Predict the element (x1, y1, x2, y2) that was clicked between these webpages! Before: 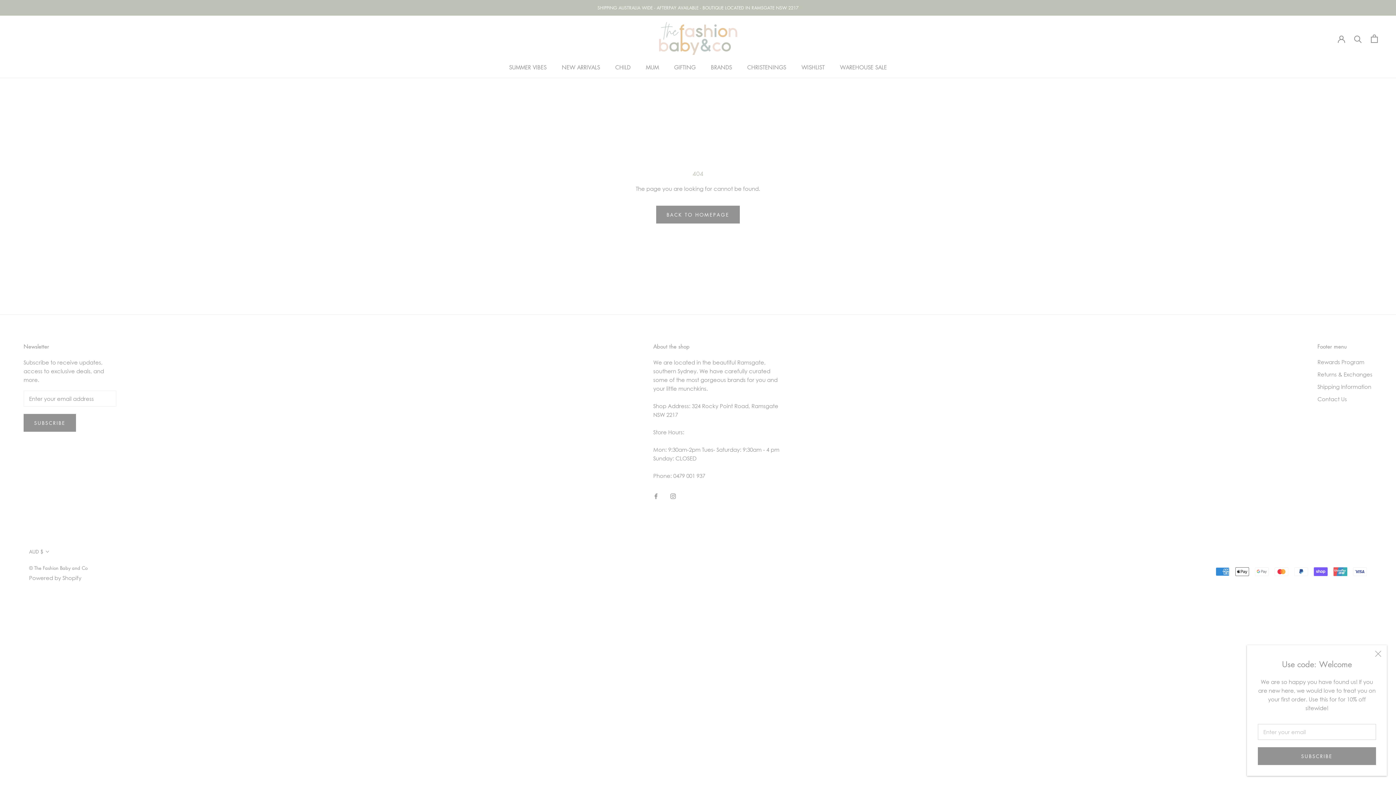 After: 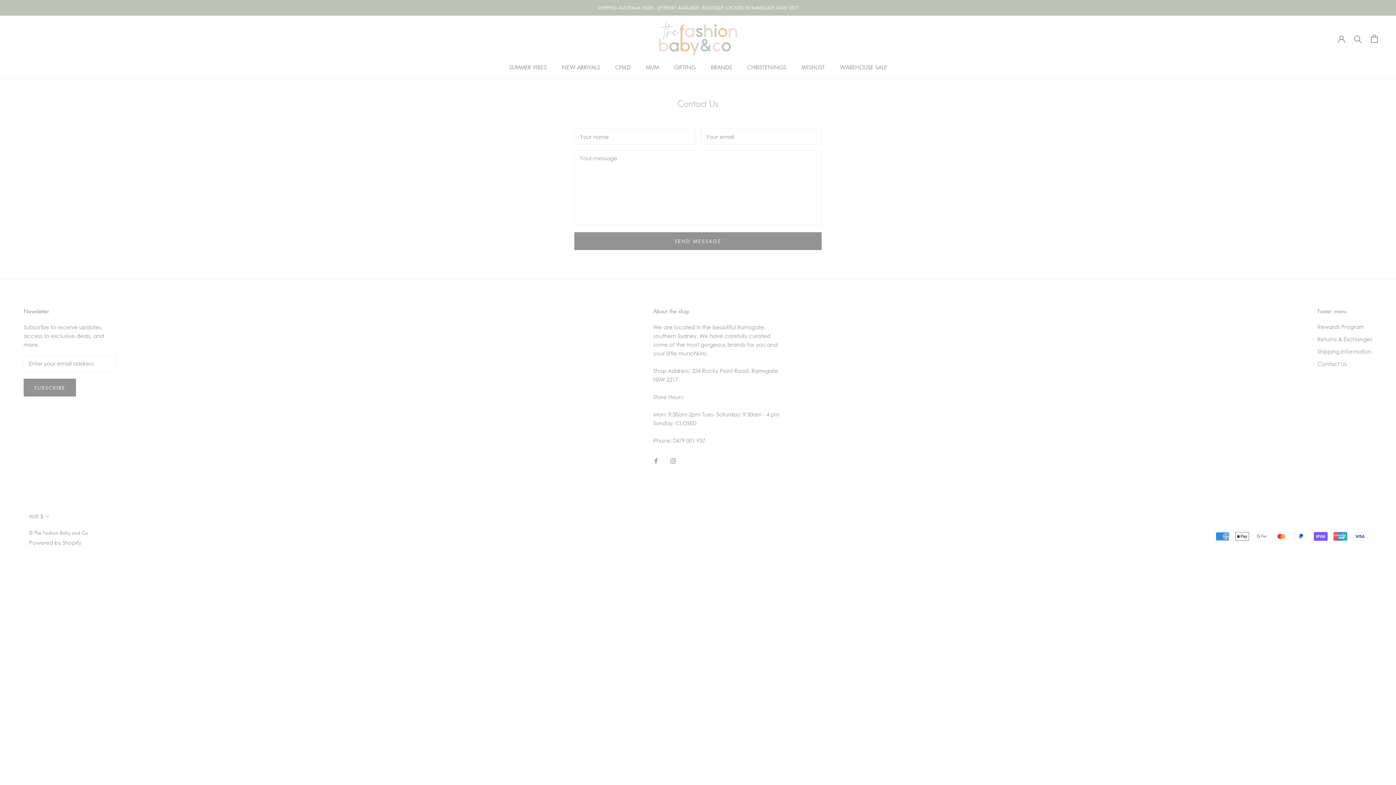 Action: label: Contact Us bbox: (1317, 395, 1372, 403)